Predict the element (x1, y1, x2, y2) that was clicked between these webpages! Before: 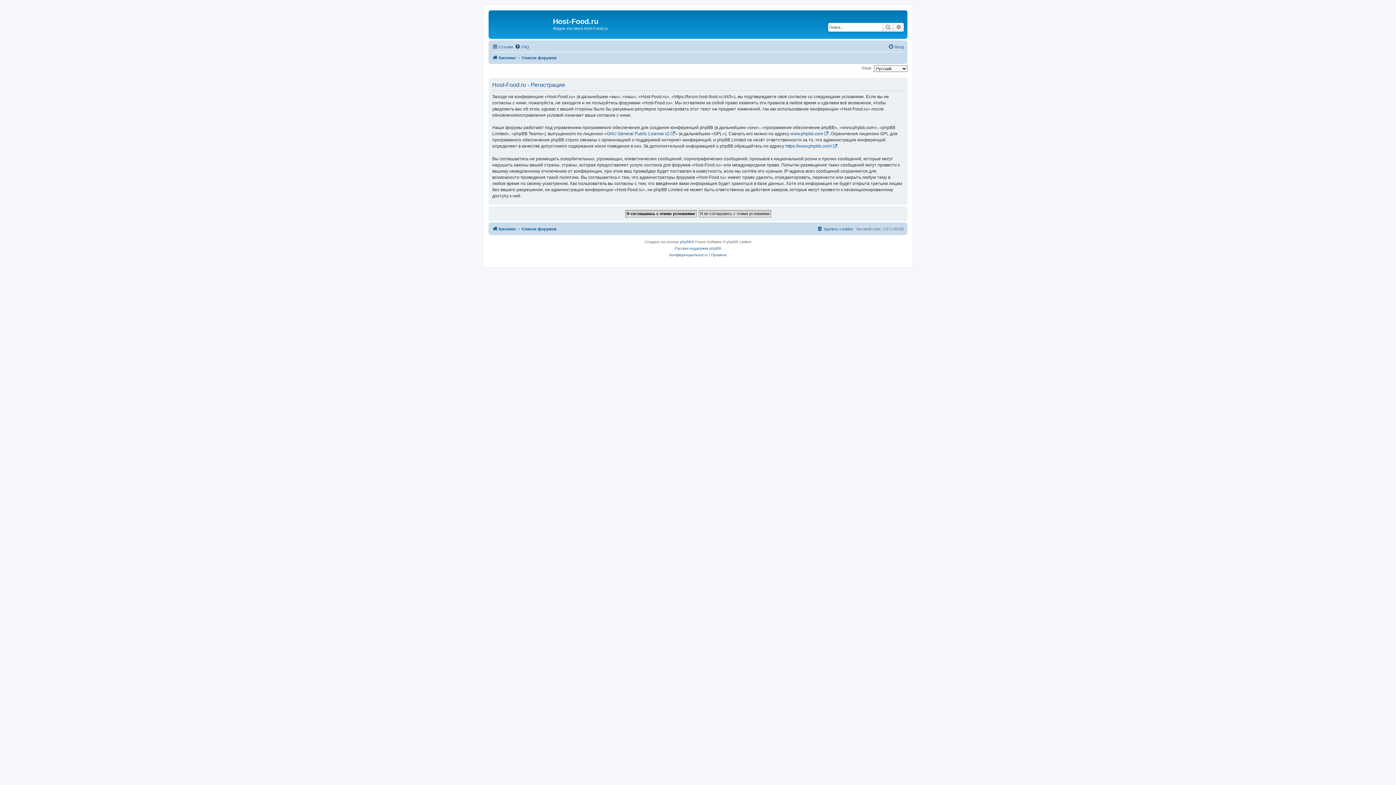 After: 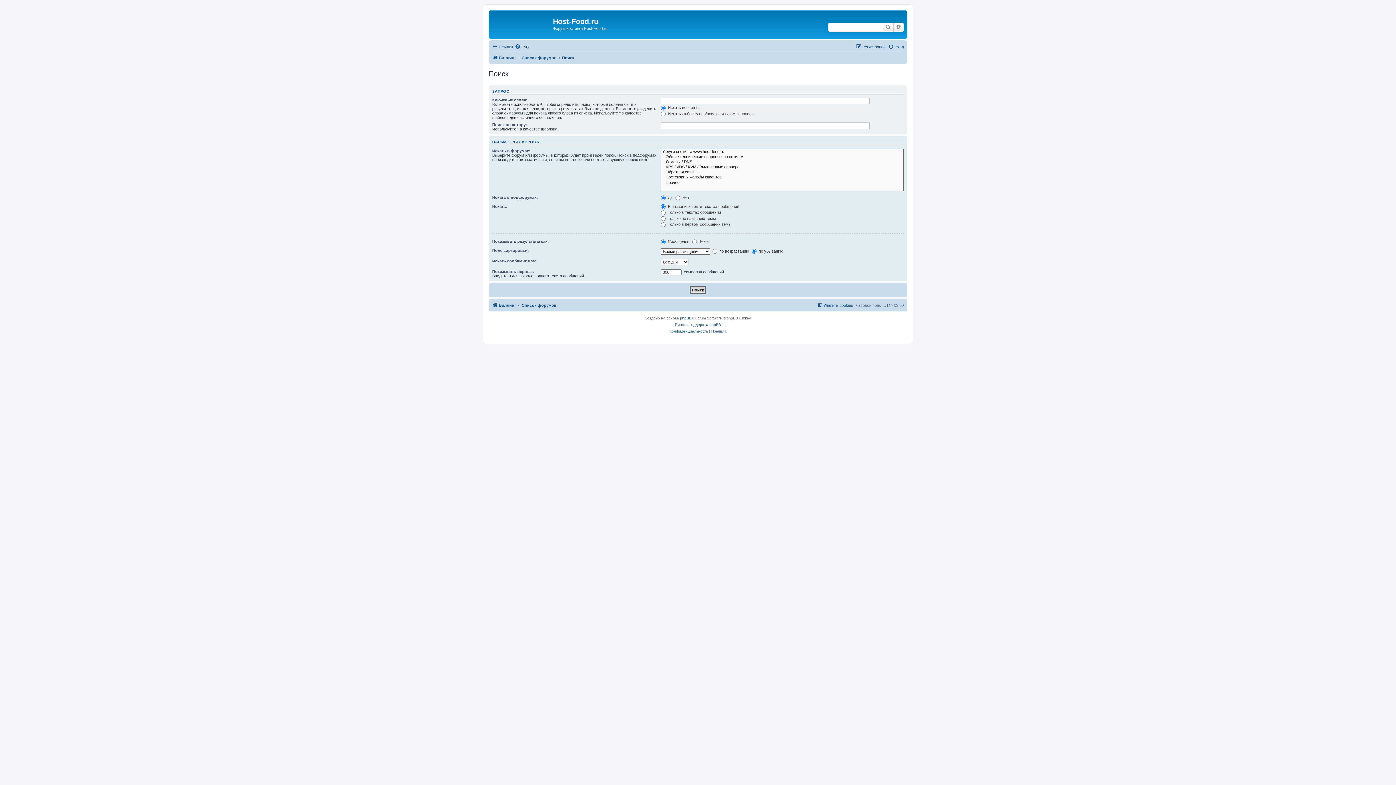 Action: label: Расширенный поиск bbox: (893, 22, 904, 31)